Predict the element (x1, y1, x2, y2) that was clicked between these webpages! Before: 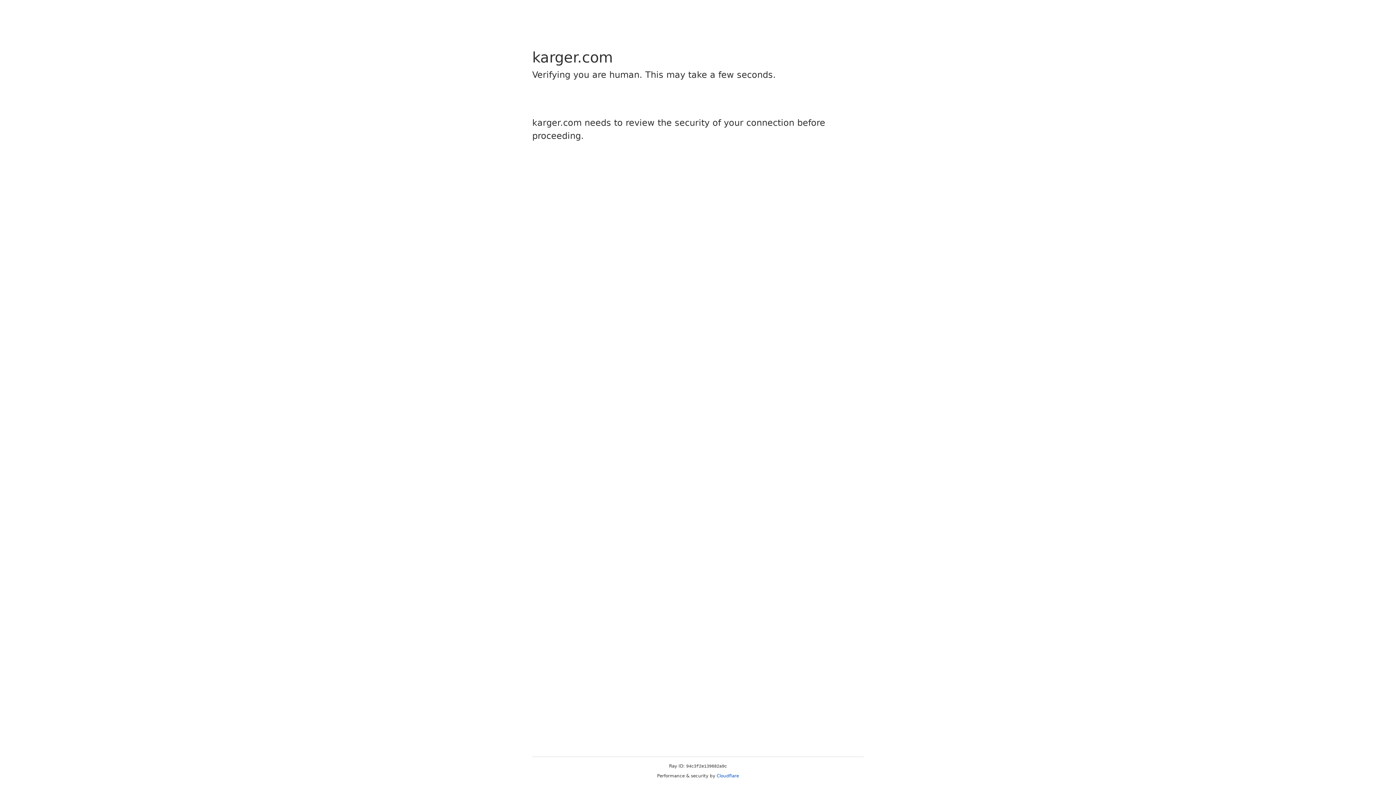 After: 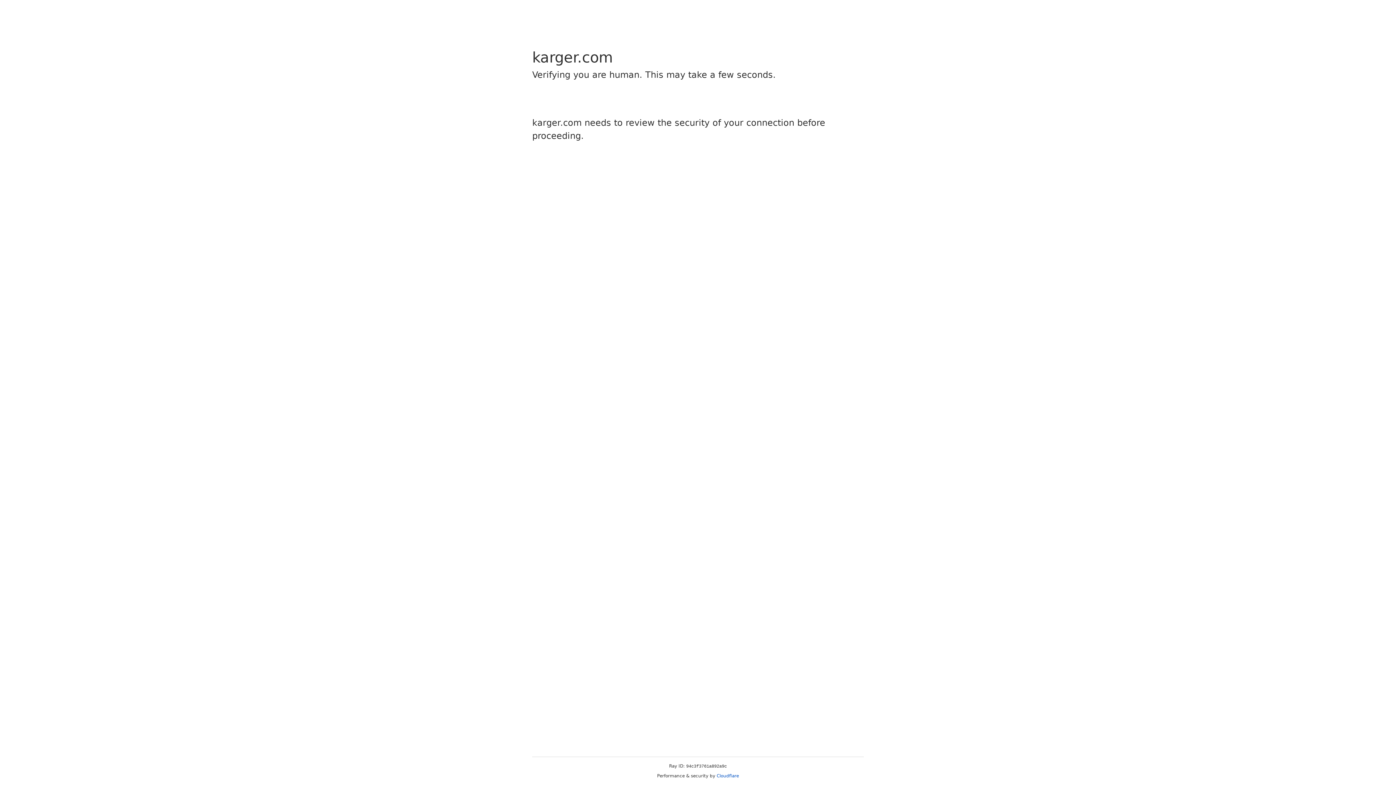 Action: bbox: (716, 773, 739, 778) label: Cloudflare